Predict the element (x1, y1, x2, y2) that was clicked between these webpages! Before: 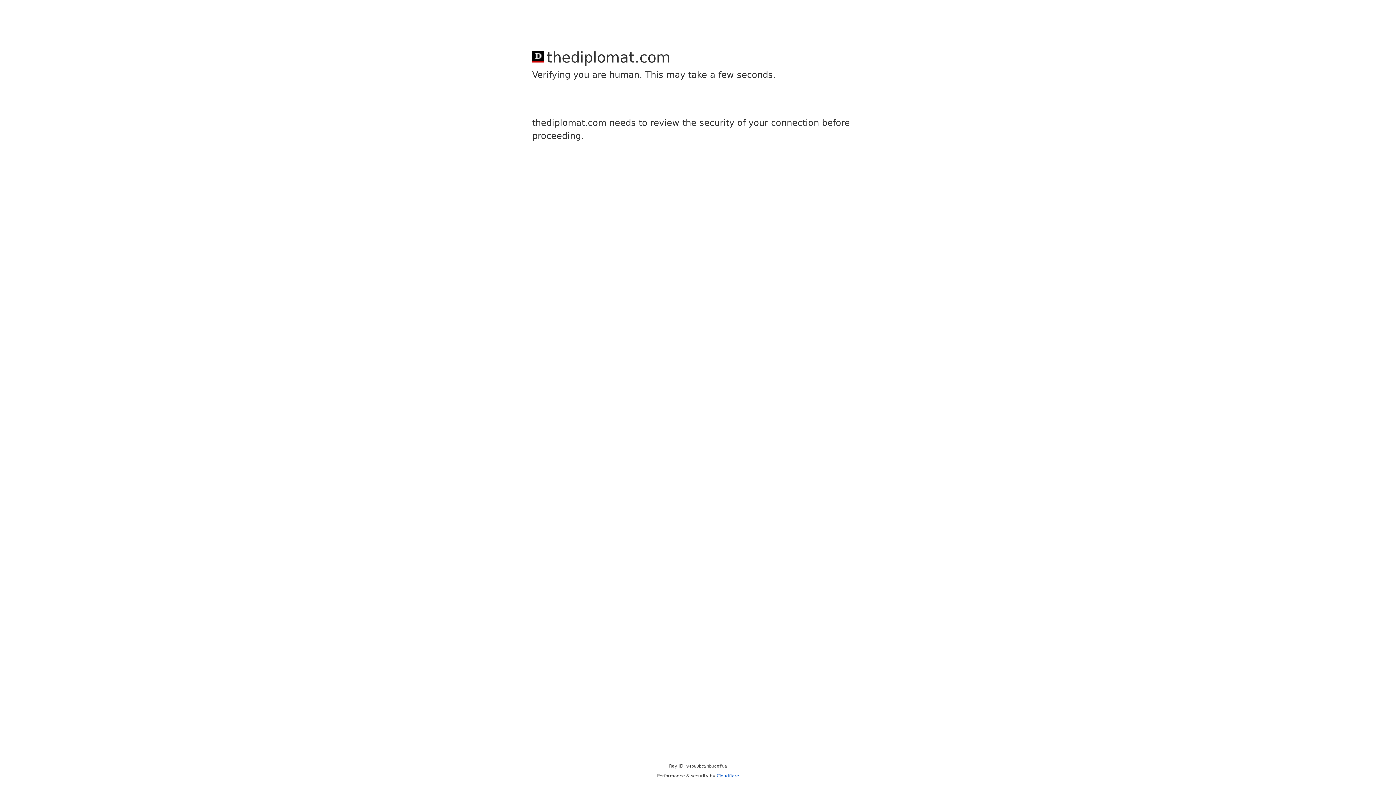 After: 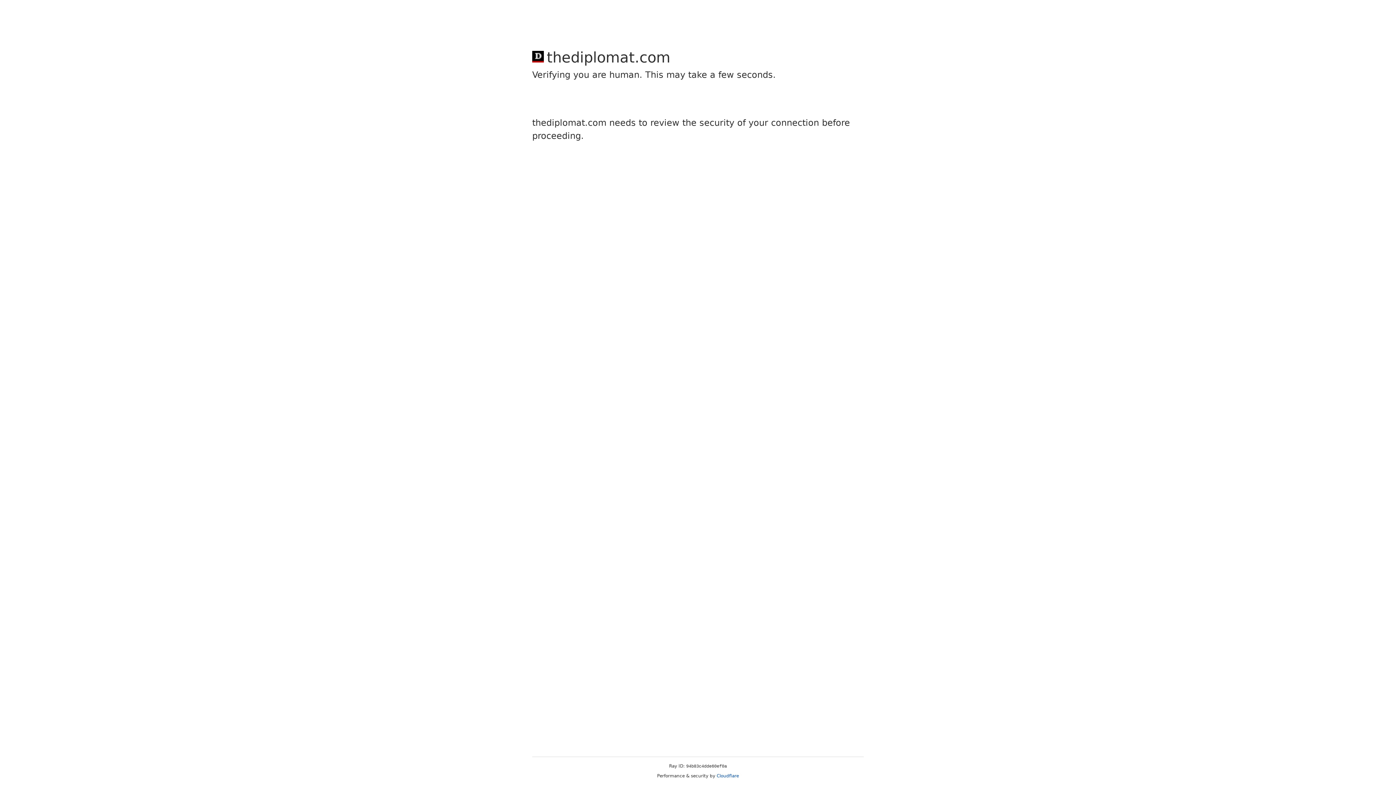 Action: bbox: (716, 773, 739, 778) label: Cloudflare